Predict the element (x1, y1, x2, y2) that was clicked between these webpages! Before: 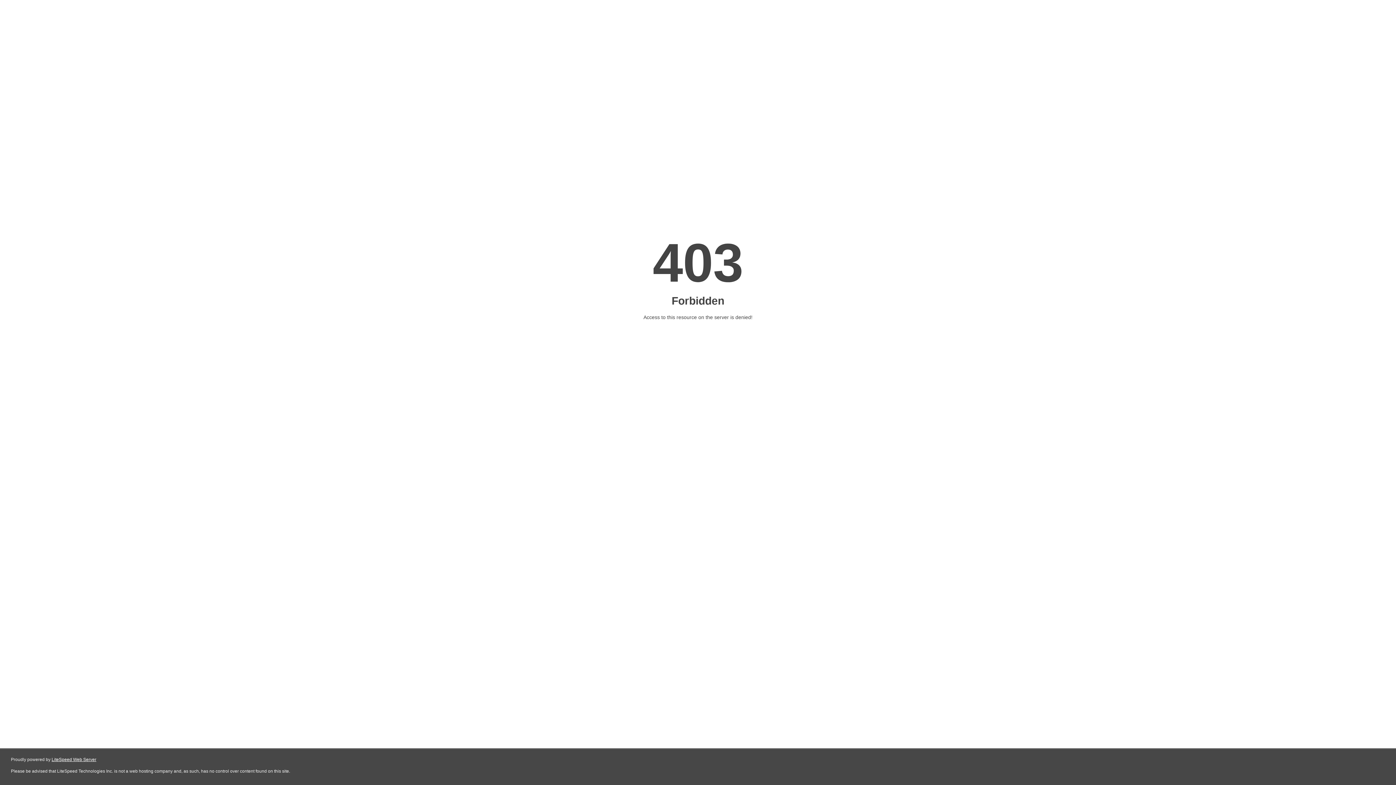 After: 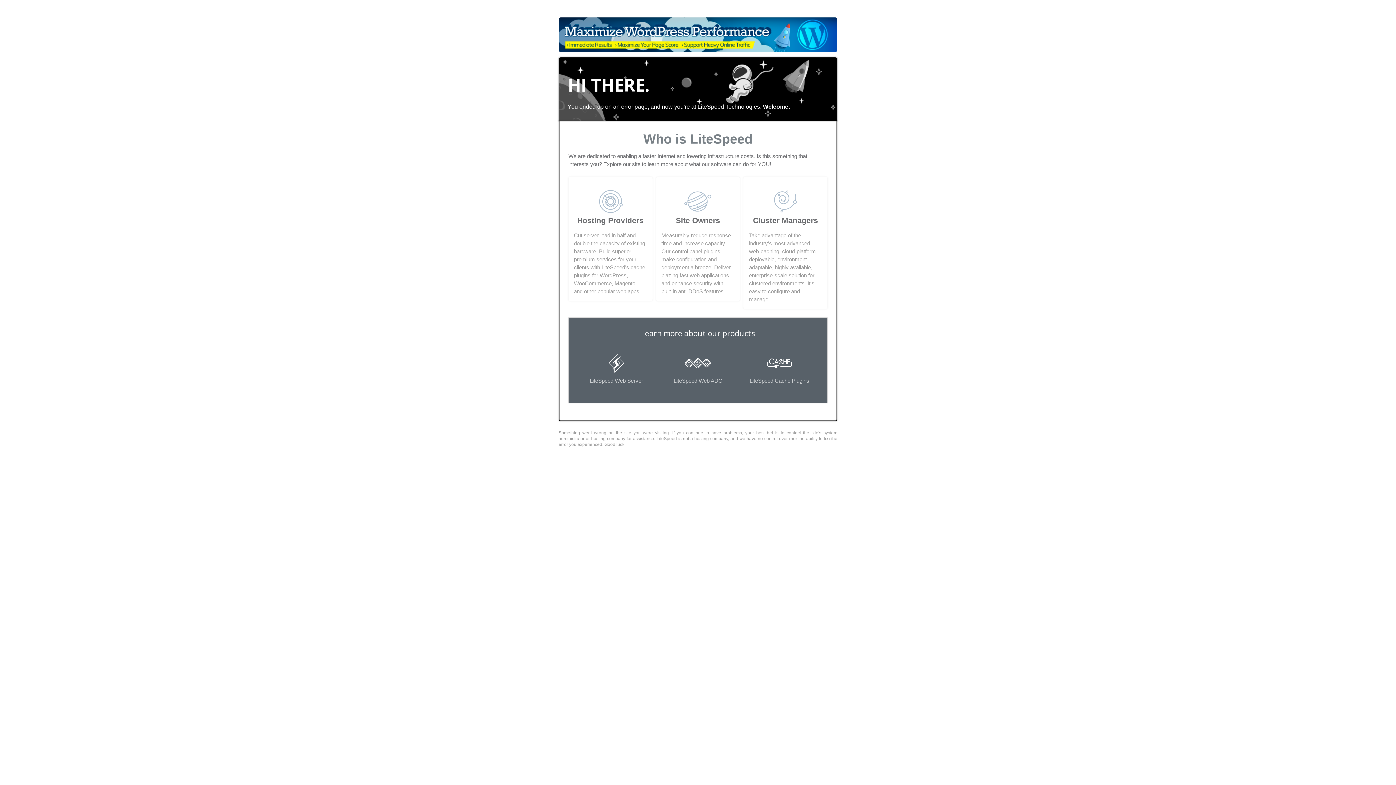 Action: bbox: (51, 757, 96, 762) label: LiteSpeed Web Server